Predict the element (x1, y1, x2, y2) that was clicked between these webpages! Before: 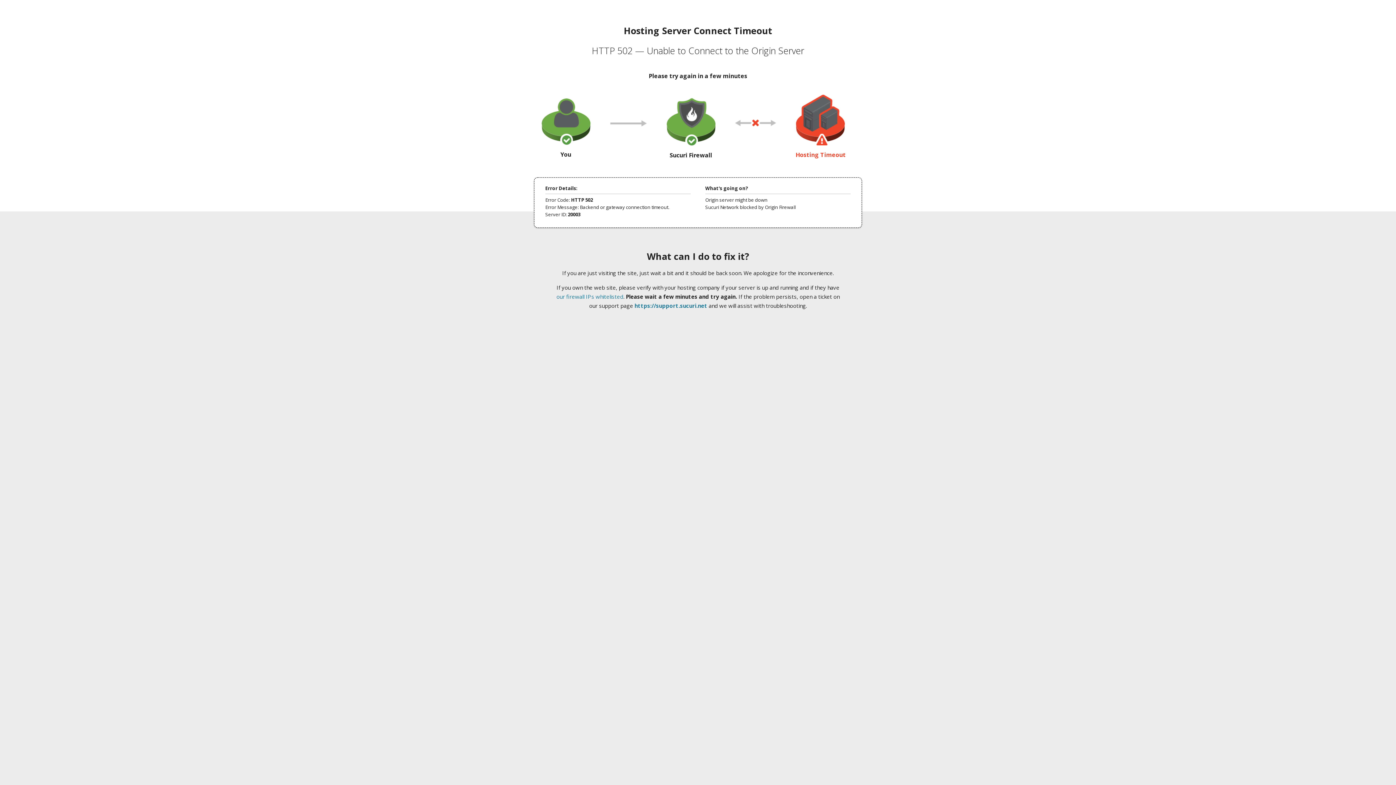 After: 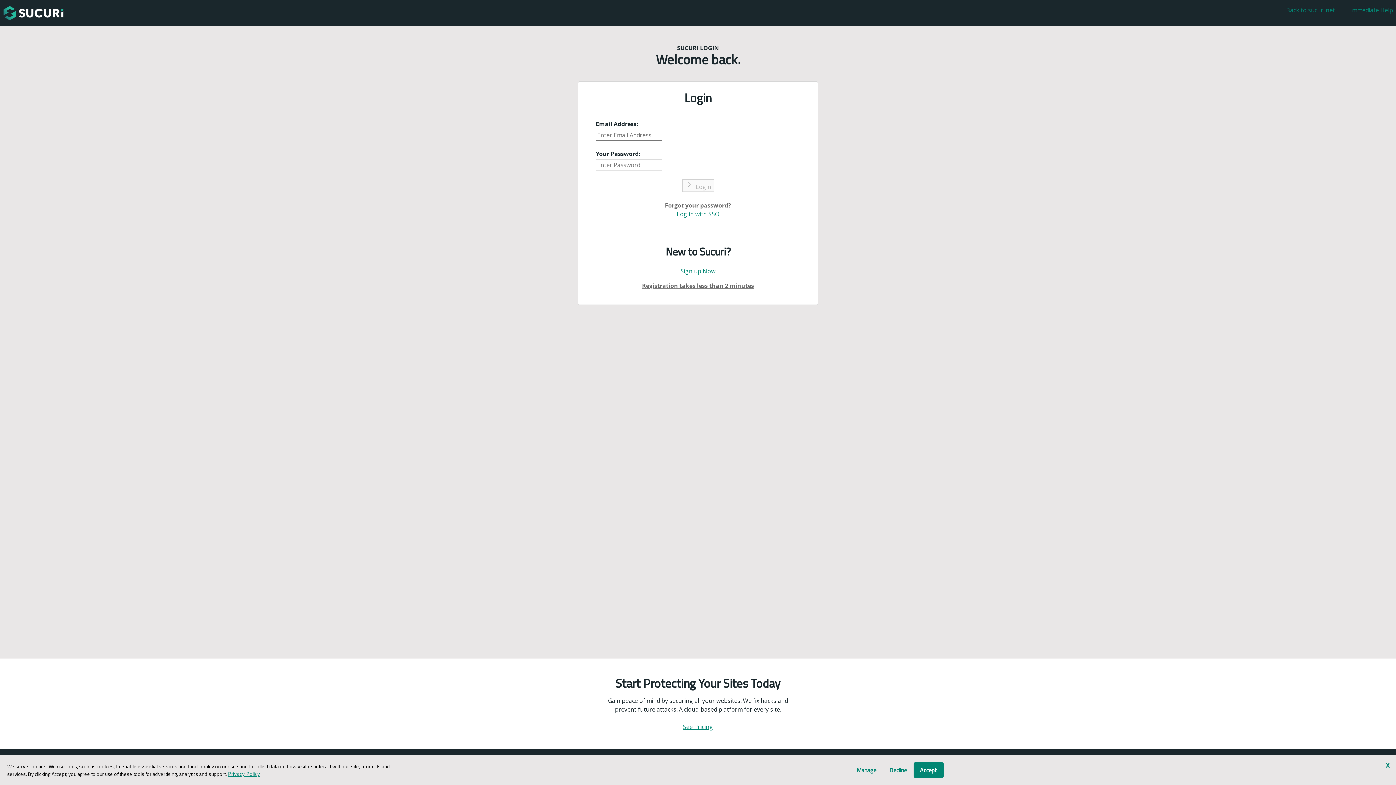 Action: label: https://support.sucuri.net bbox: (634, 302, 707, 309)